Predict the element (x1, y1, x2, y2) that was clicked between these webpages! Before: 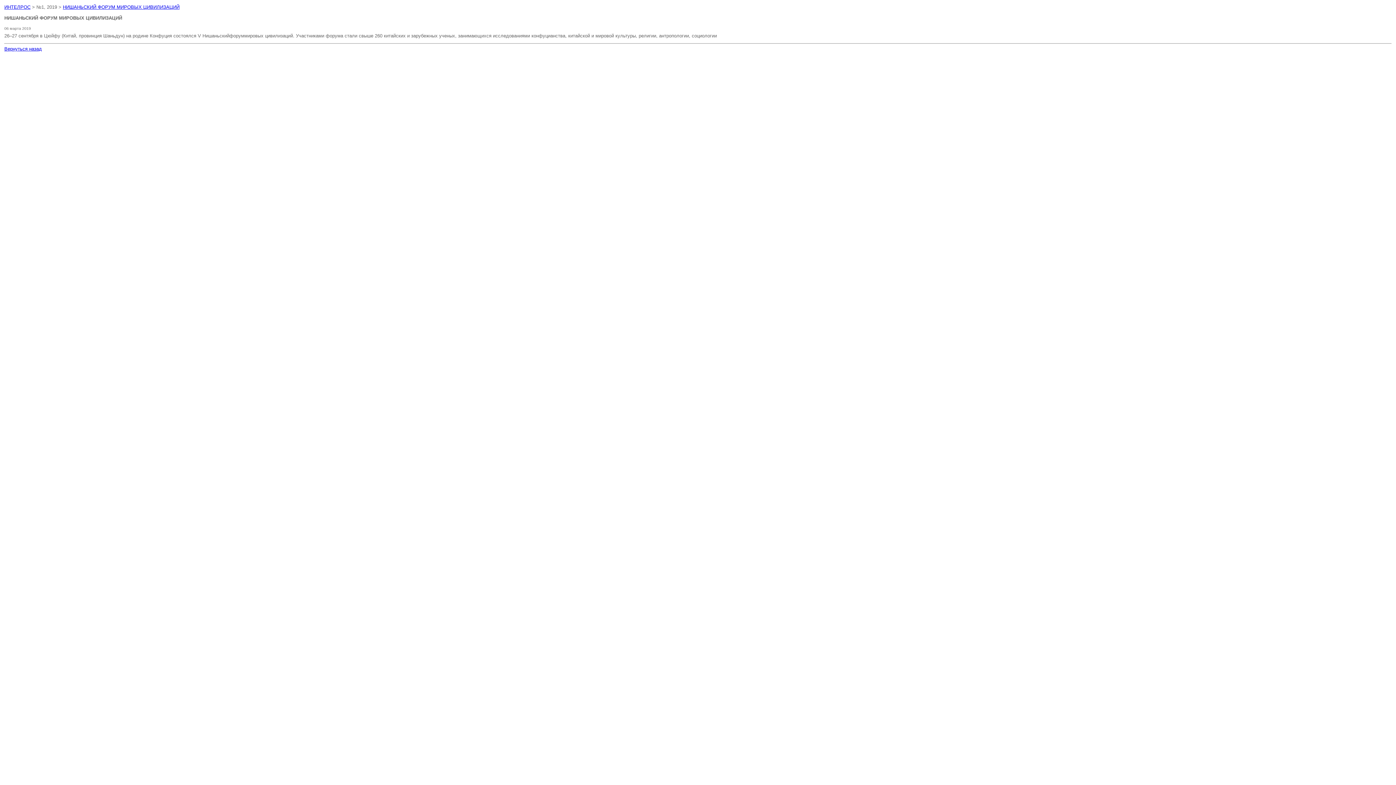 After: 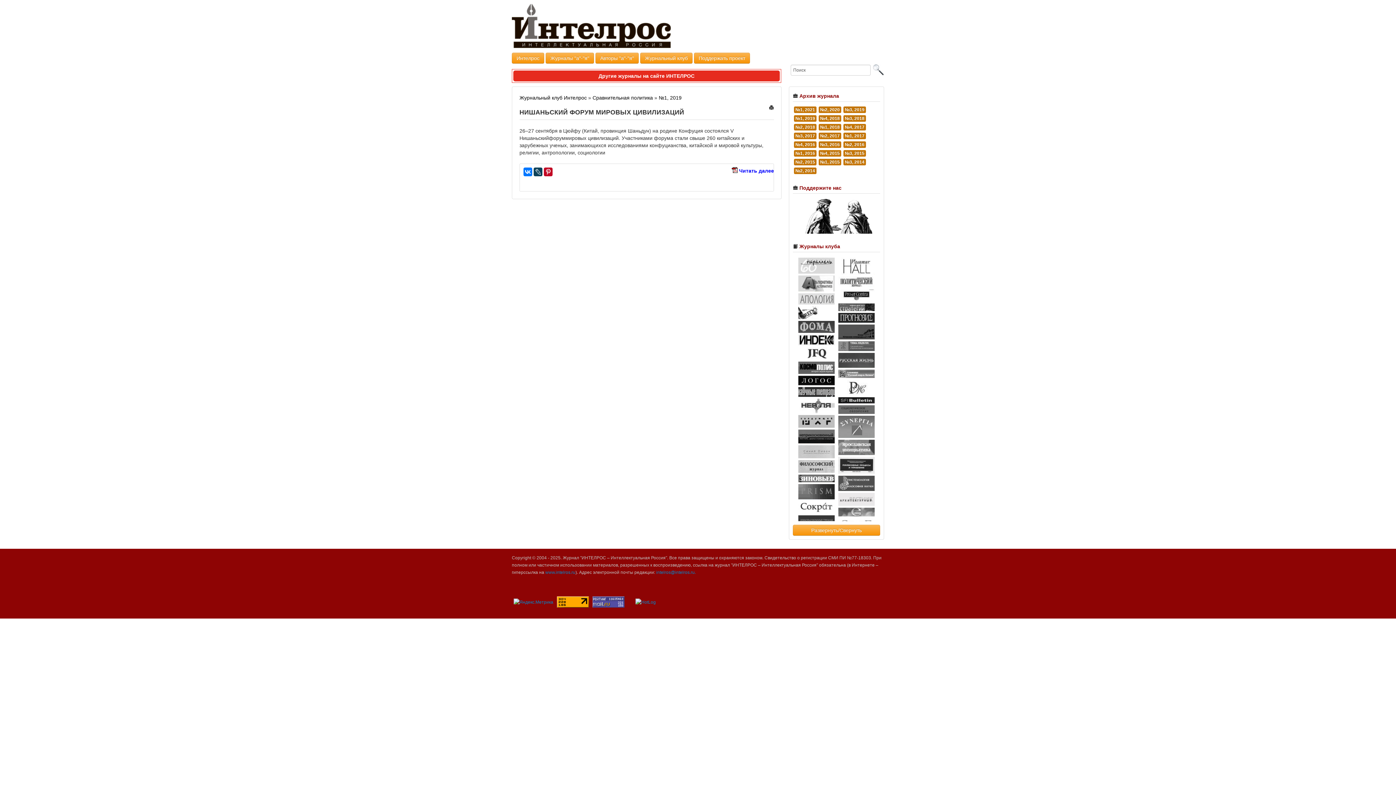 Action: bbox: (62, 4, 179, 9) label: НИШАНЬСКИЙ ФОРУМ МИРОВЫХ ЦИВИЛИЗАЦИЙ